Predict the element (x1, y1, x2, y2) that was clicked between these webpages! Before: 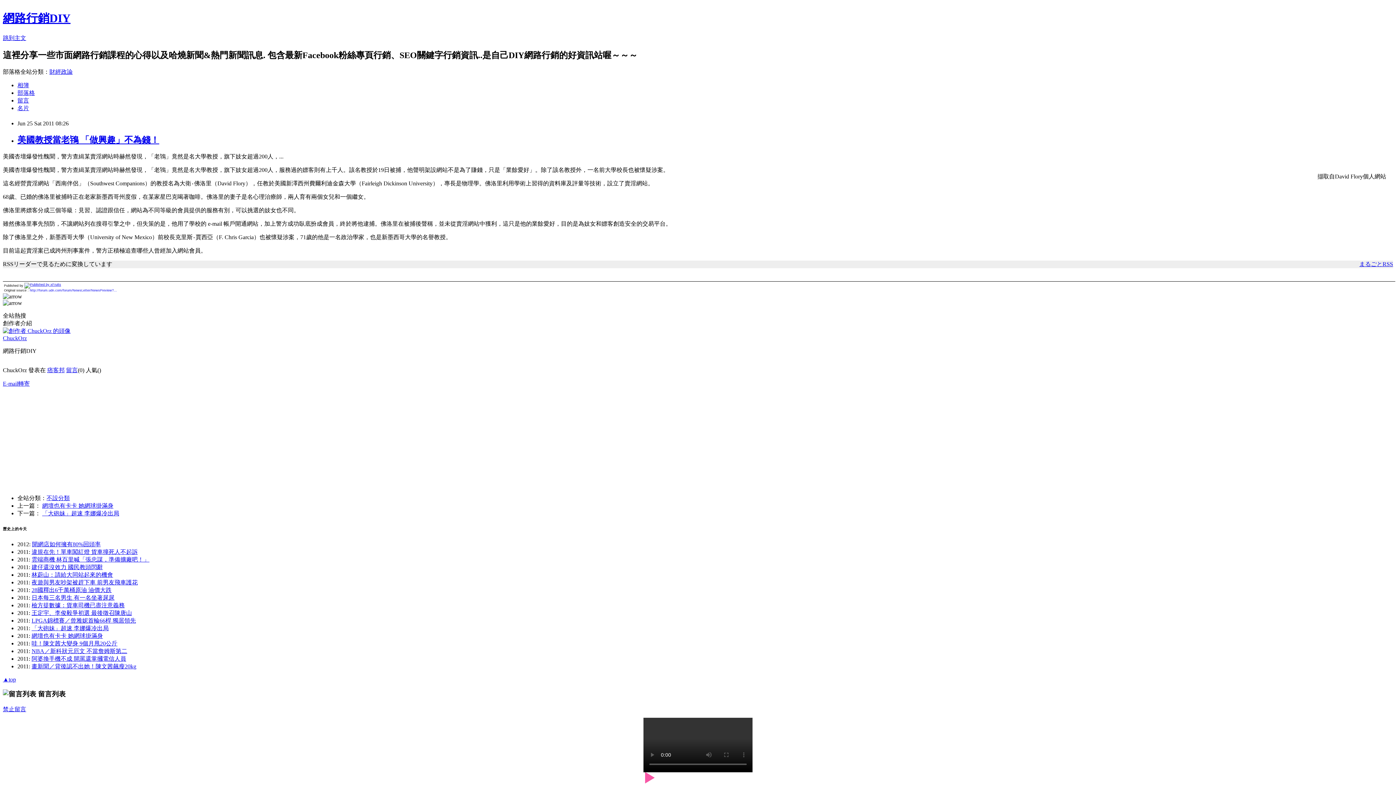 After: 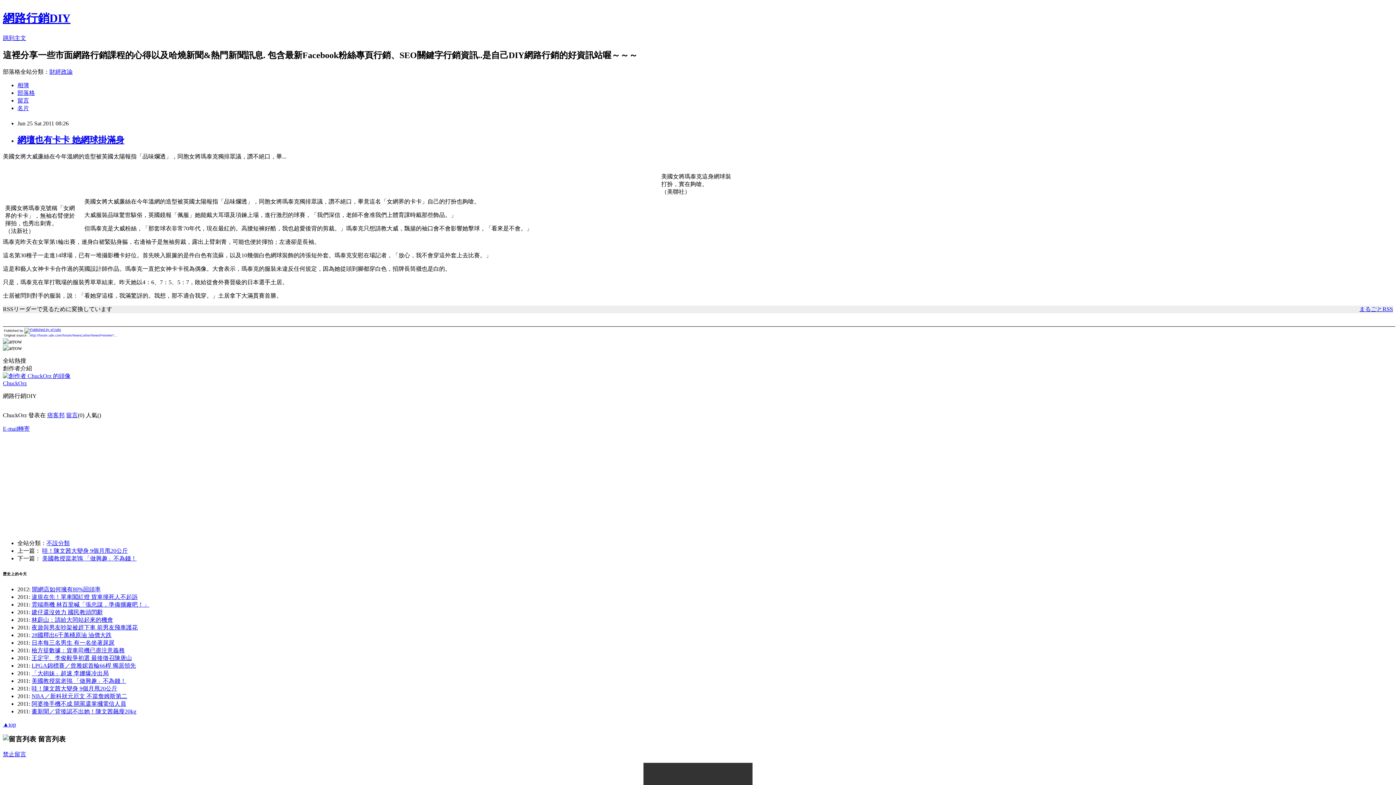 Action: bbox: (31, 632, 102, 639) label: 網壇也有卡卡 她網球掛滿身